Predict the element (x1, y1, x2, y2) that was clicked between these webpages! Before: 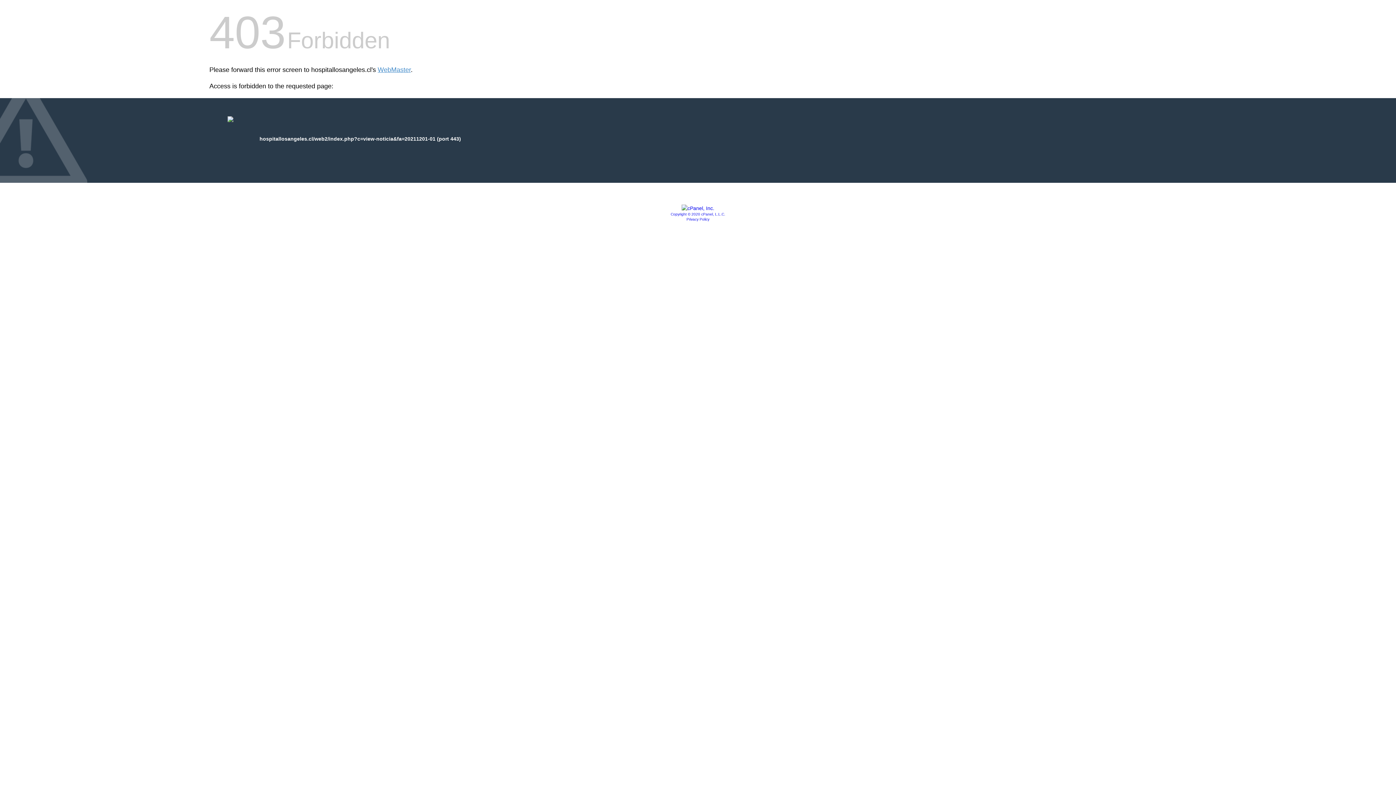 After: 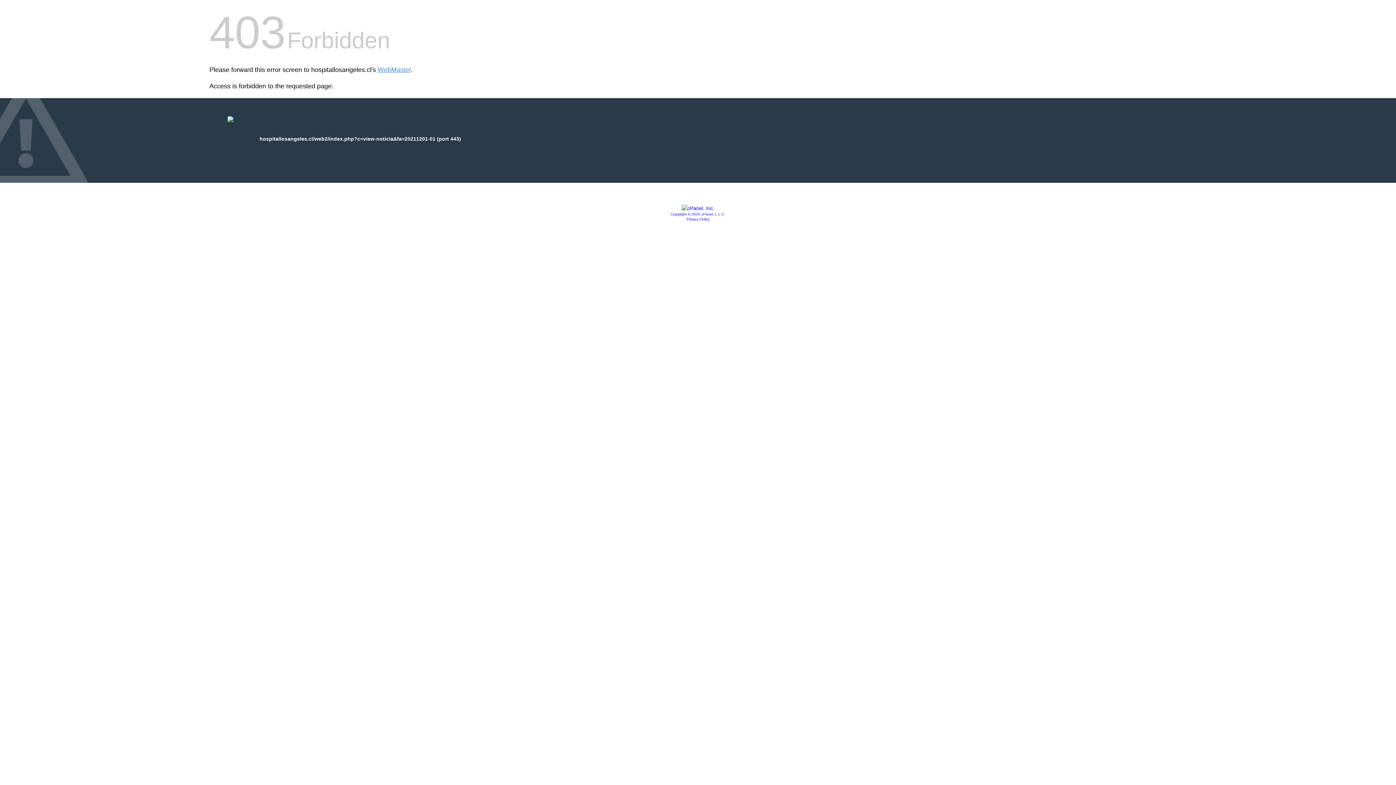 Action: label: Privacy Policy bbox: (686, 217, 709, 221)